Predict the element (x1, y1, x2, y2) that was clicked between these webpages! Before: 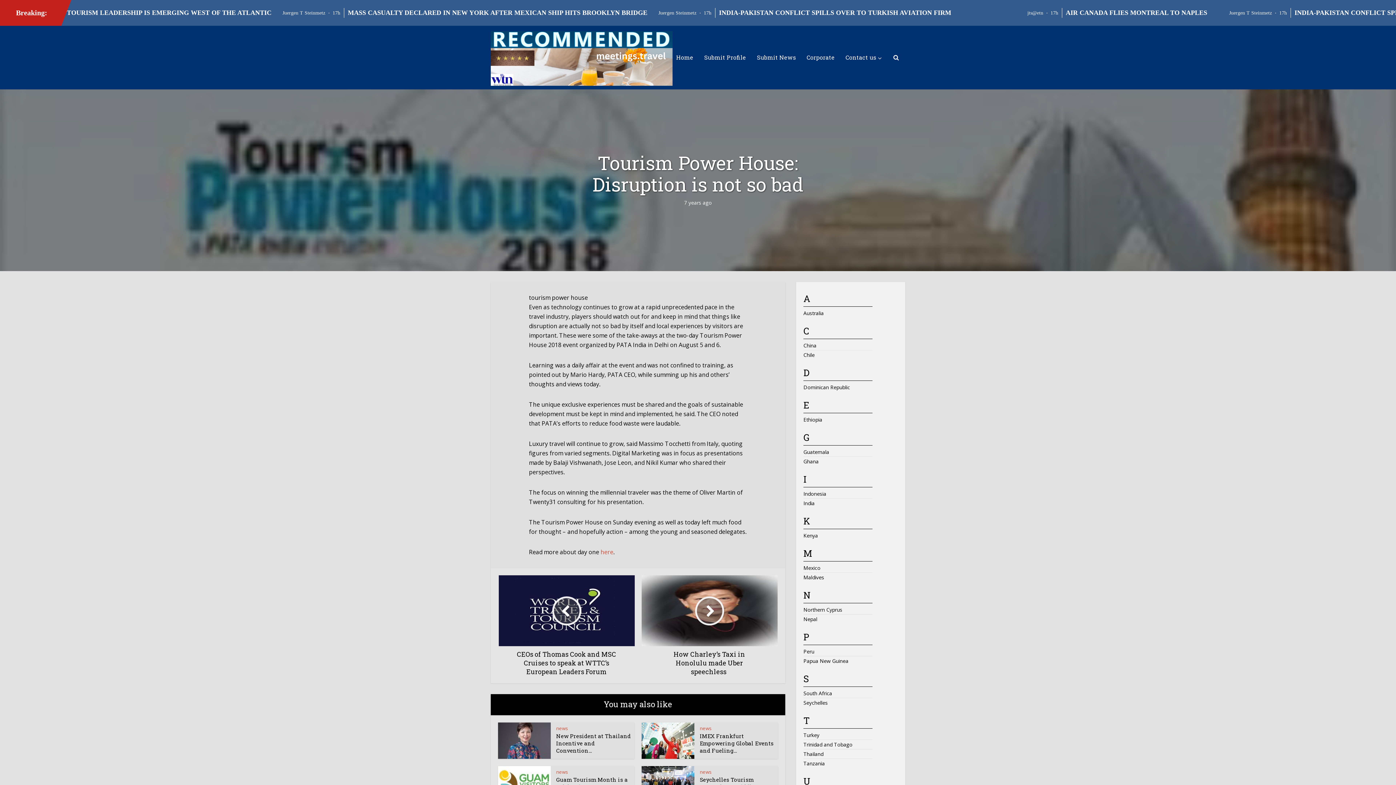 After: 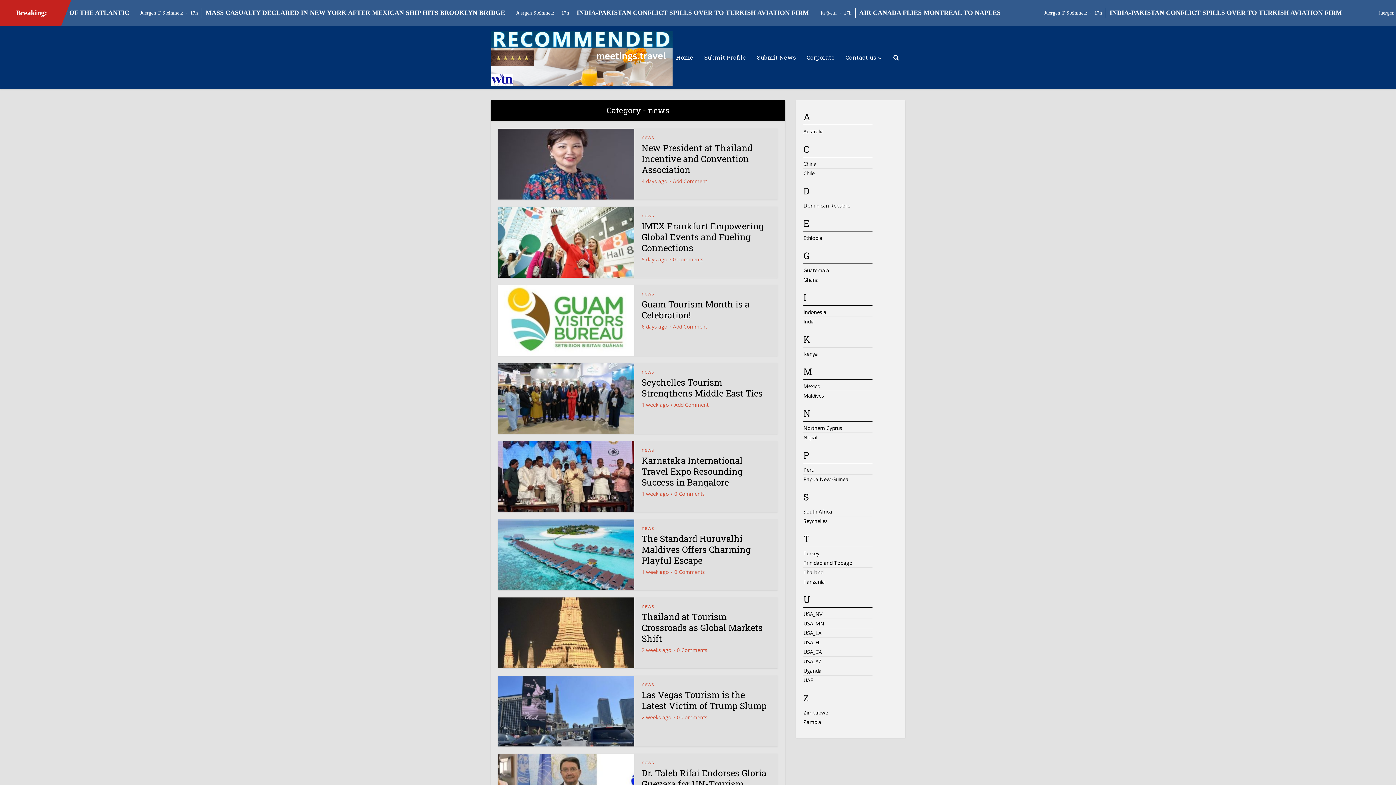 Action: label: news bbox: (700, 725, 712, 732)